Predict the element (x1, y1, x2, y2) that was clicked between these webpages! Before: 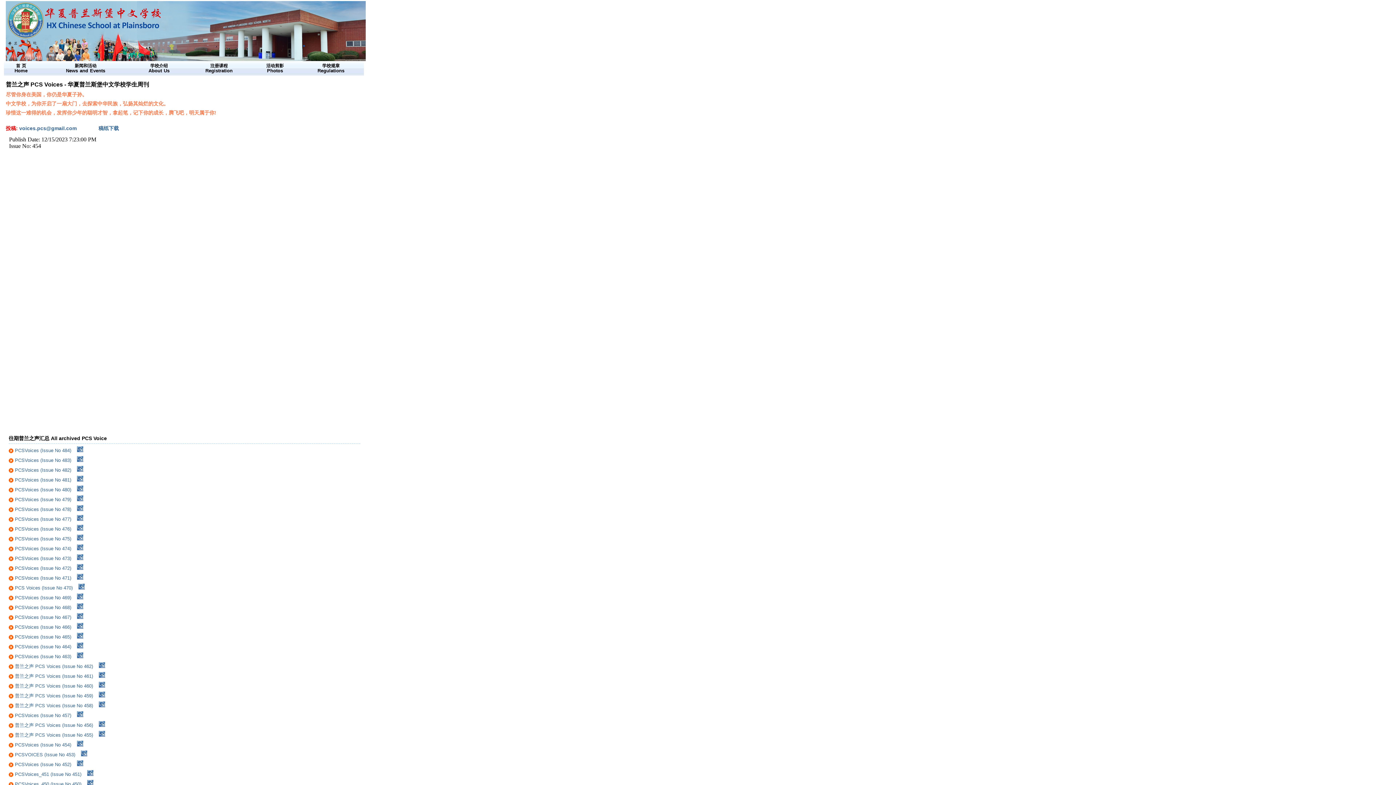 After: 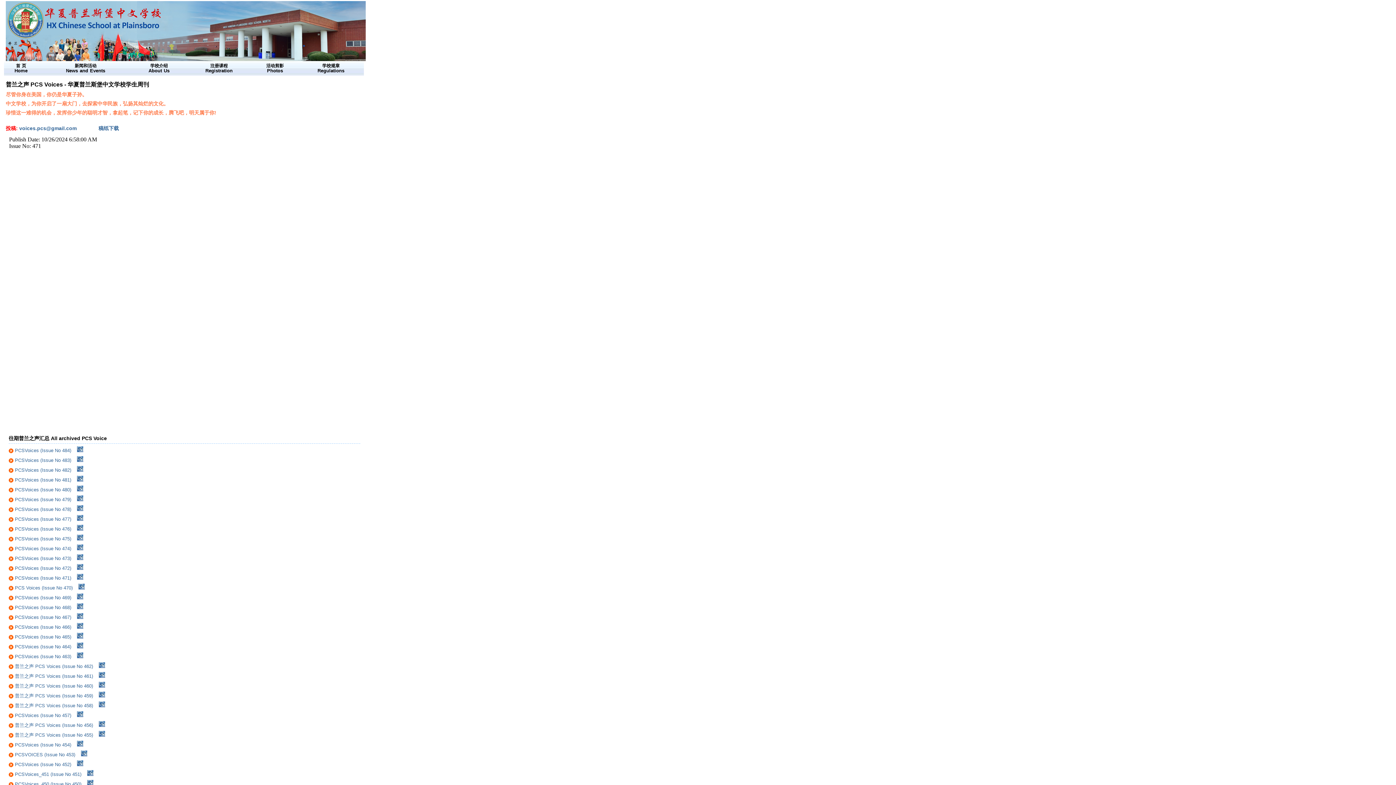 Action: label:  PCSVoices (Issue No 471)  bbox: (8, 575, 72, 581)